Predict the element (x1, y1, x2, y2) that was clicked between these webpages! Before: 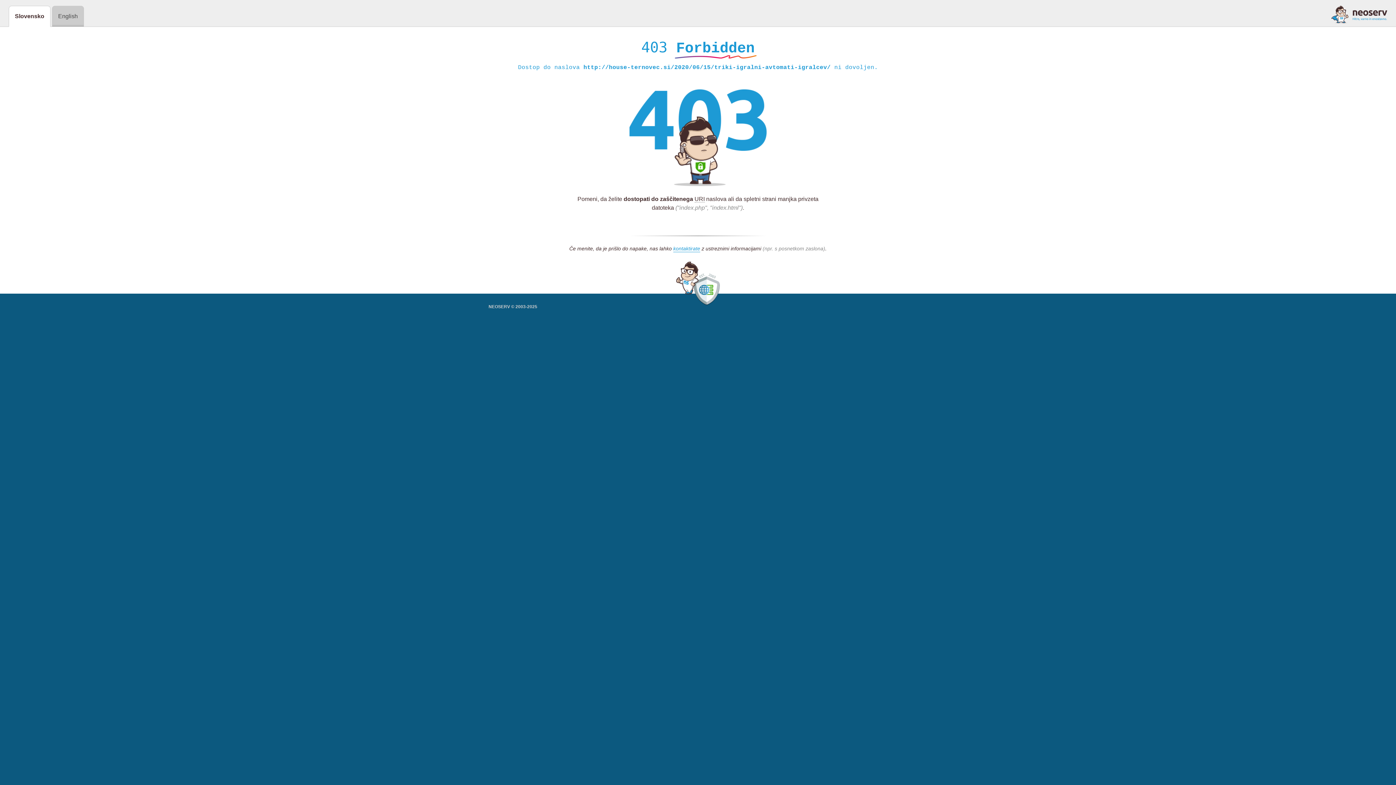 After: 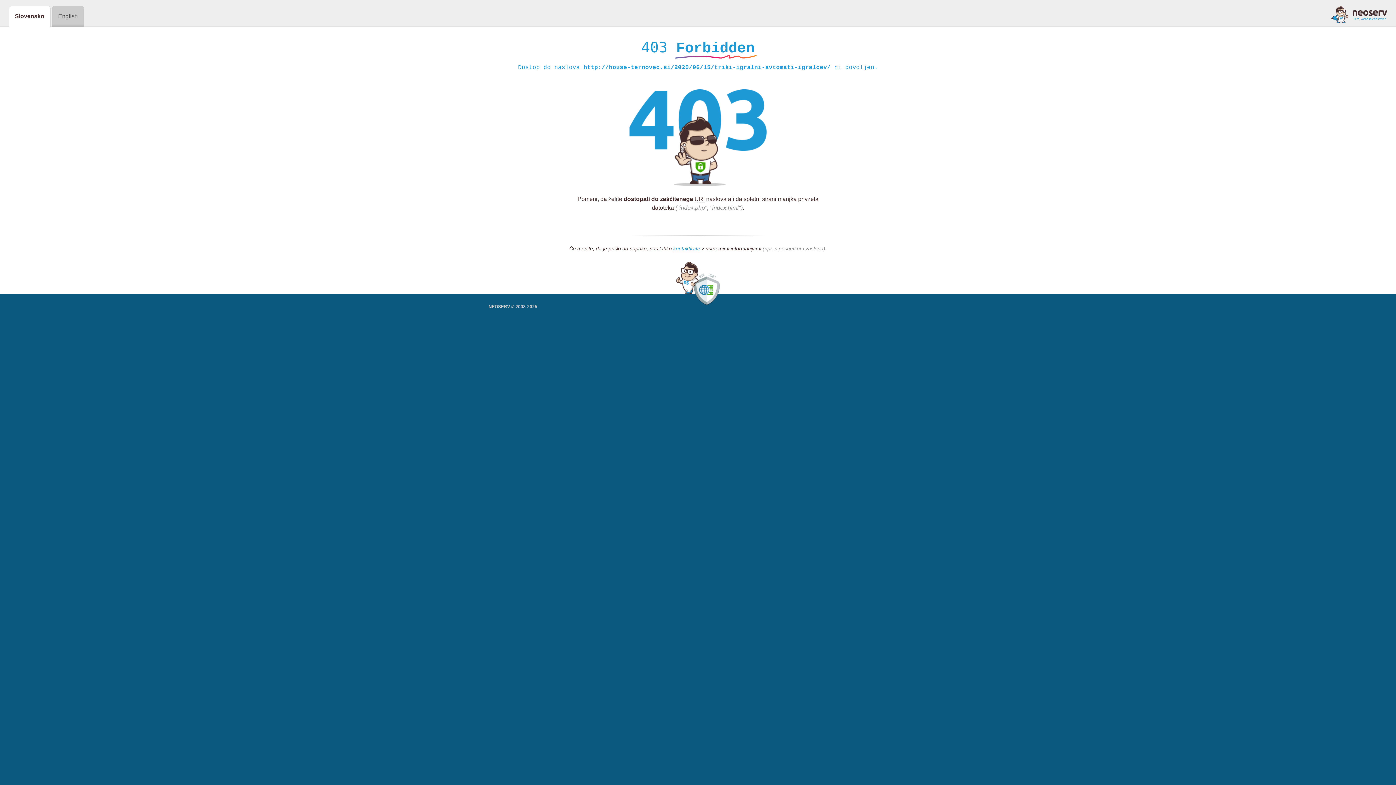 Action: bbox: (1331, 5, 1387, 23)